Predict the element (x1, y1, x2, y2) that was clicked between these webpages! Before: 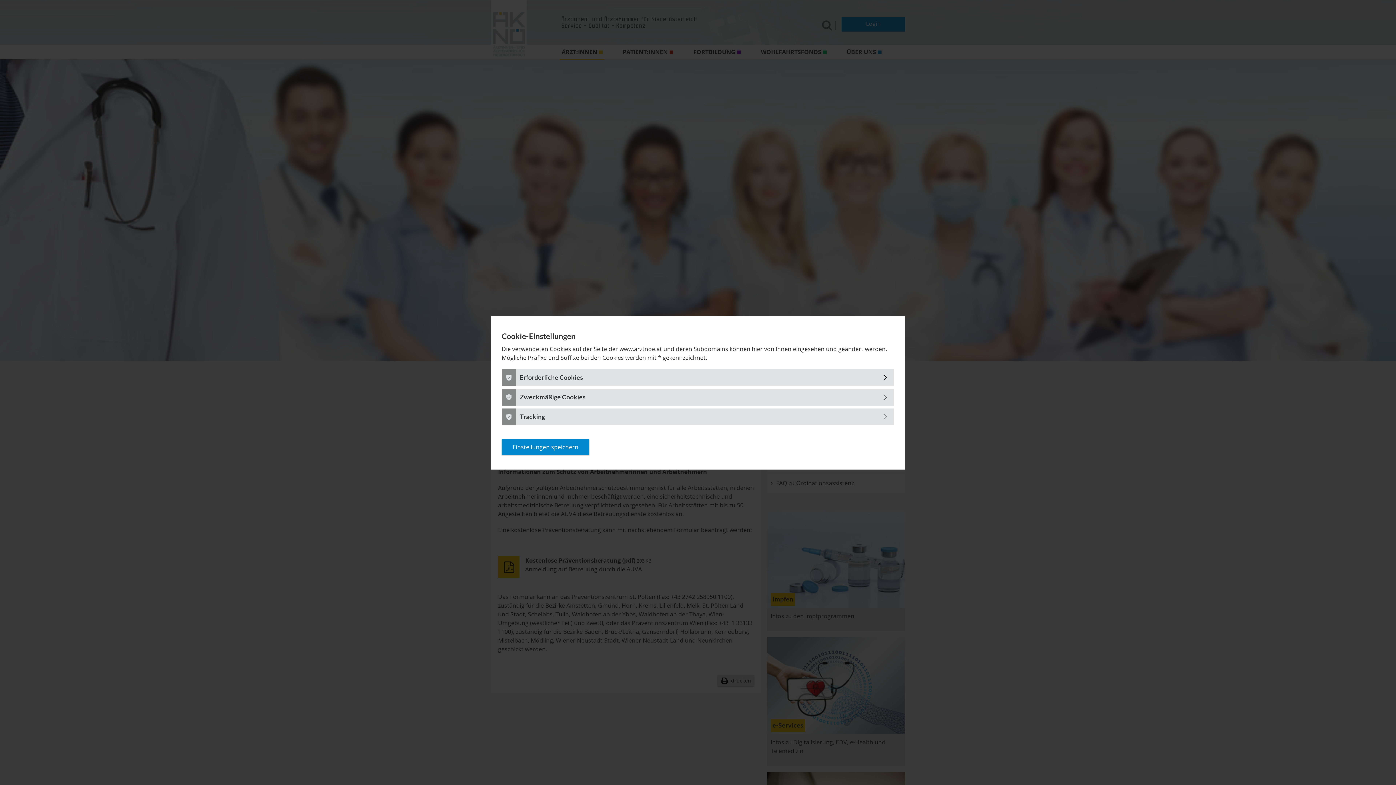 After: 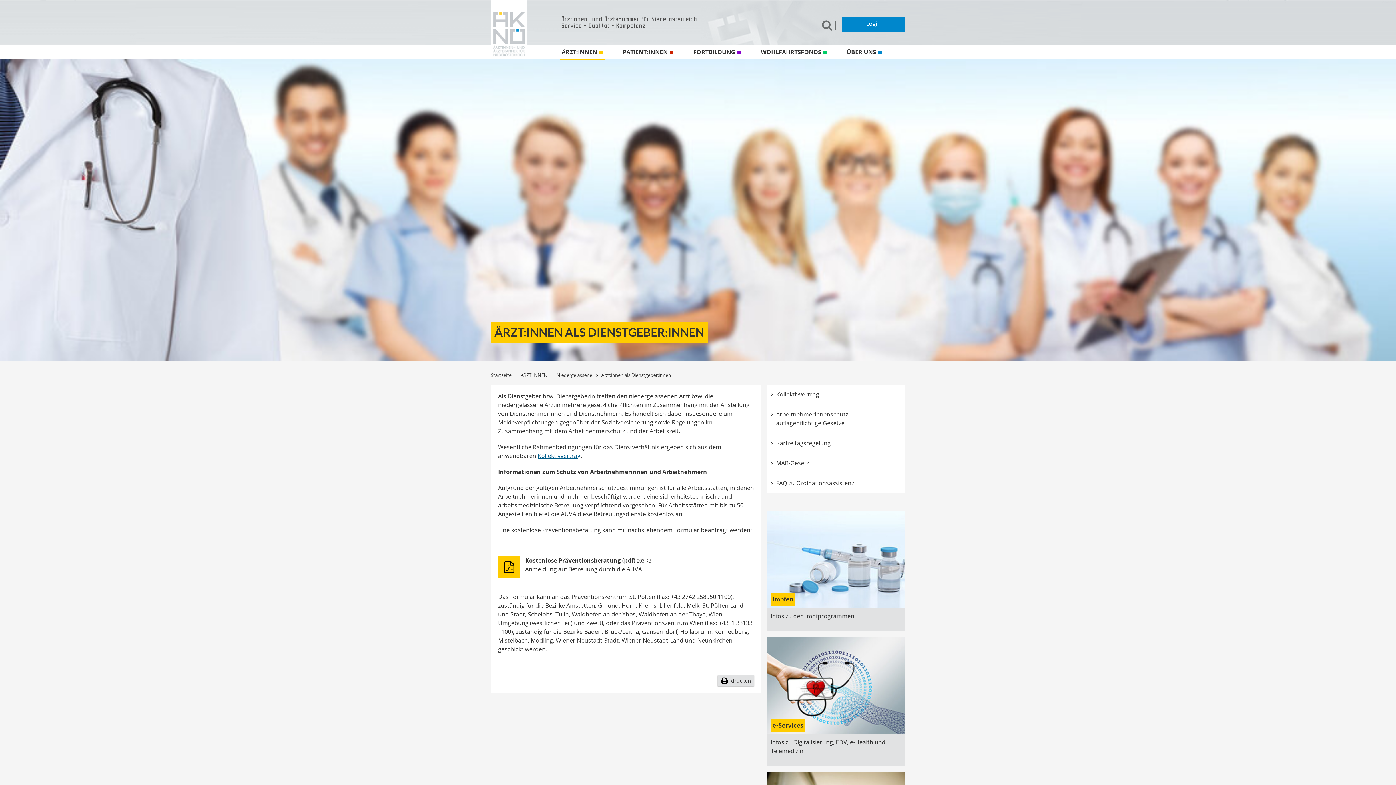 Action: label: Einstellungen speichern bbox: (501, 439, 589, 455)